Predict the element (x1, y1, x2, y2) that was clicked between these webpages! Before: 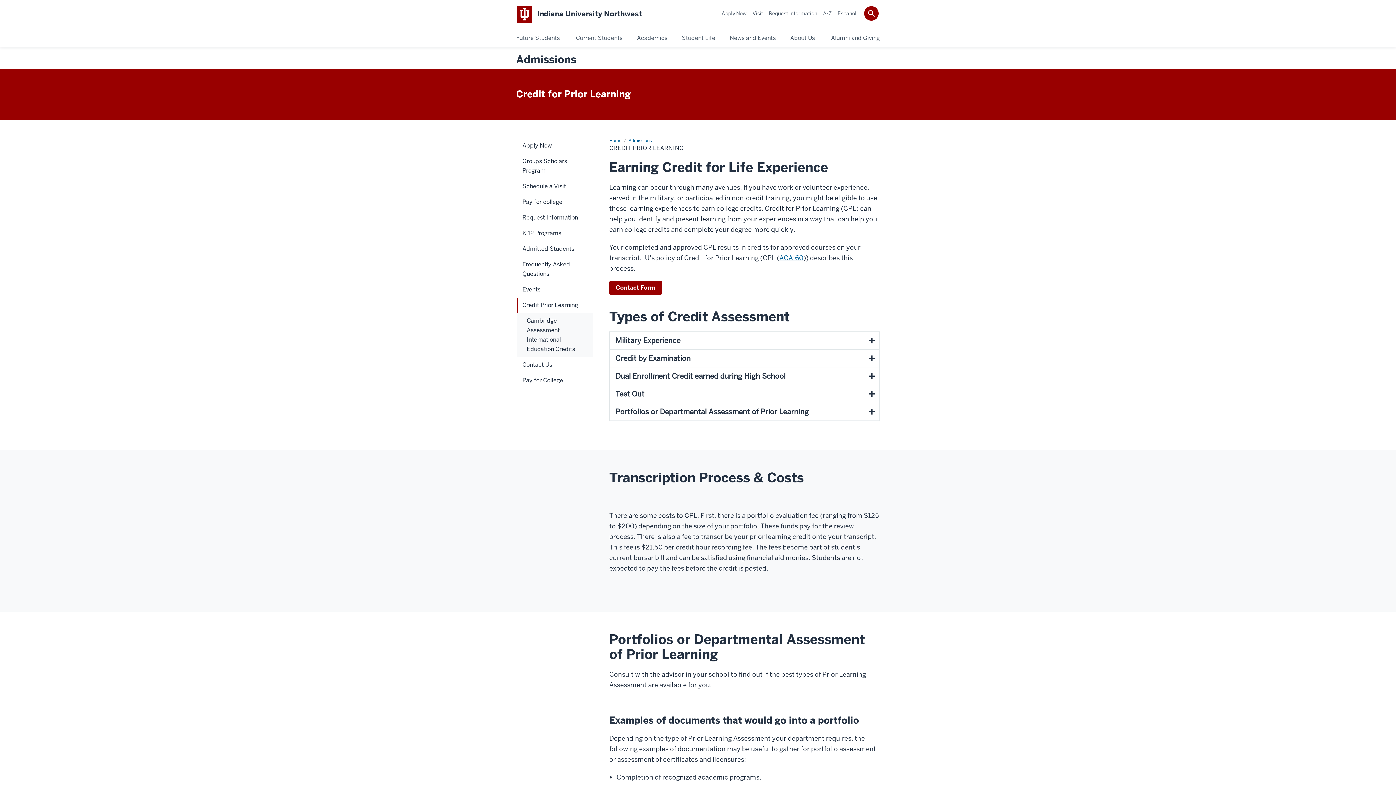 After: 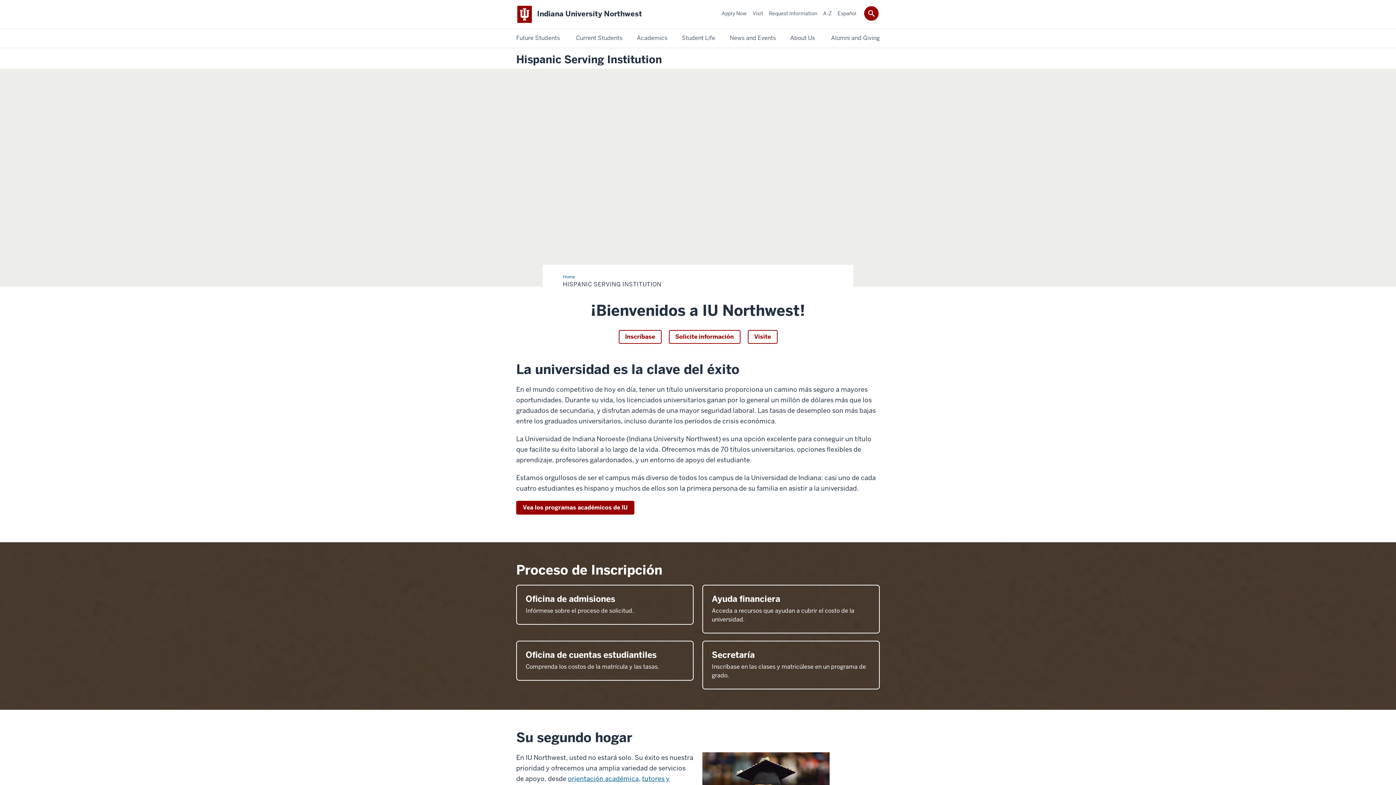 Action: bbox: (837, 10, 856, 16) label: Español